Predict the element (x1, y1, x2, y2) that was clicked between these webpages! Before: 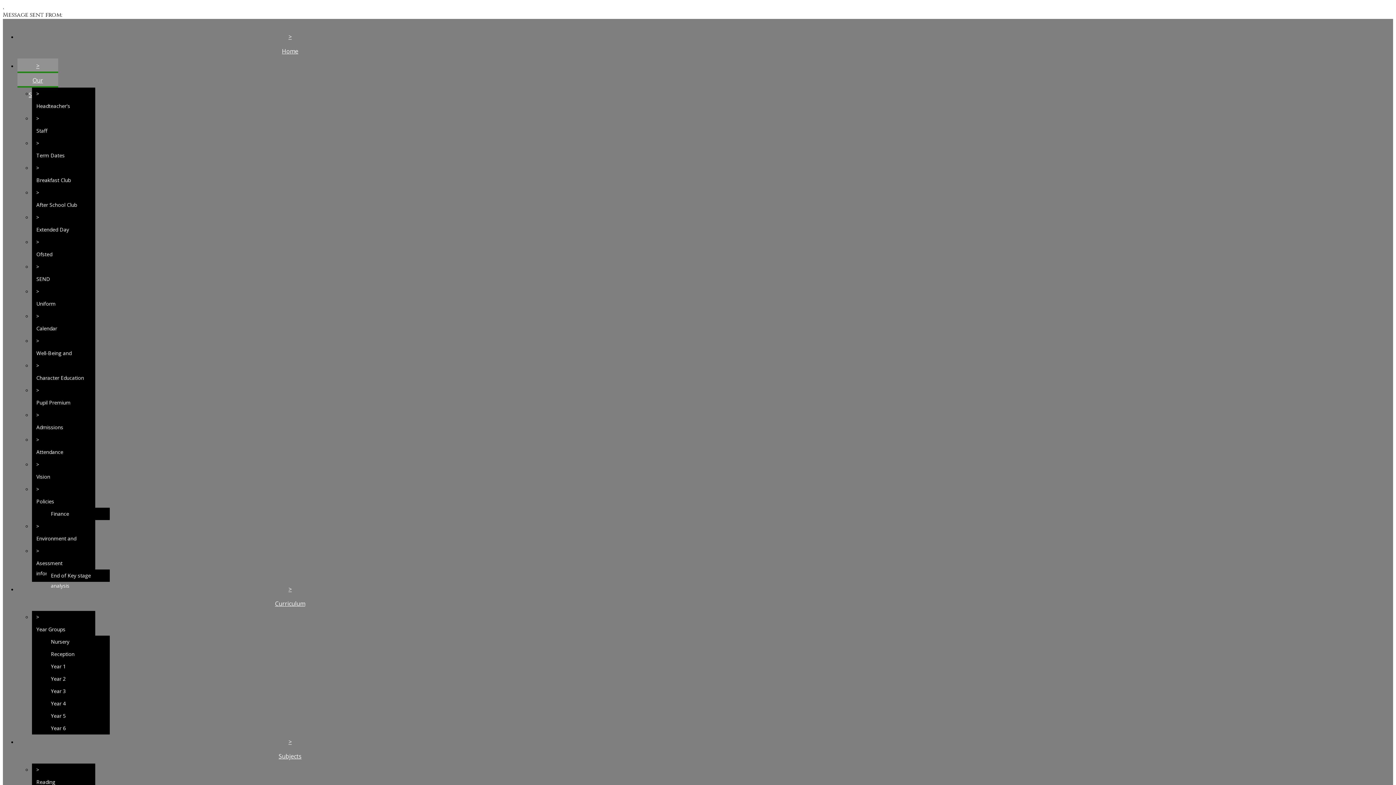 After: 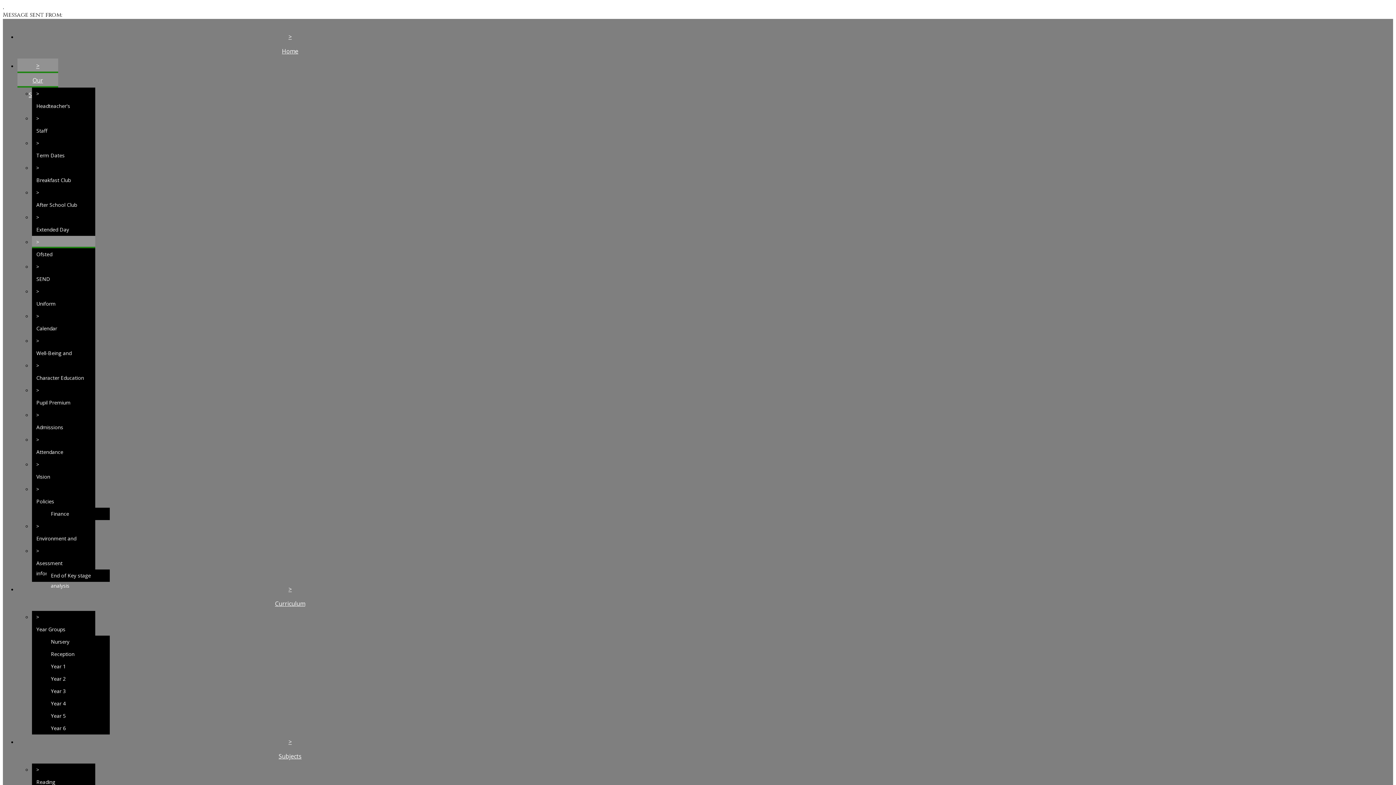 Action: label: > bbox: (32, 236, 95, 248)